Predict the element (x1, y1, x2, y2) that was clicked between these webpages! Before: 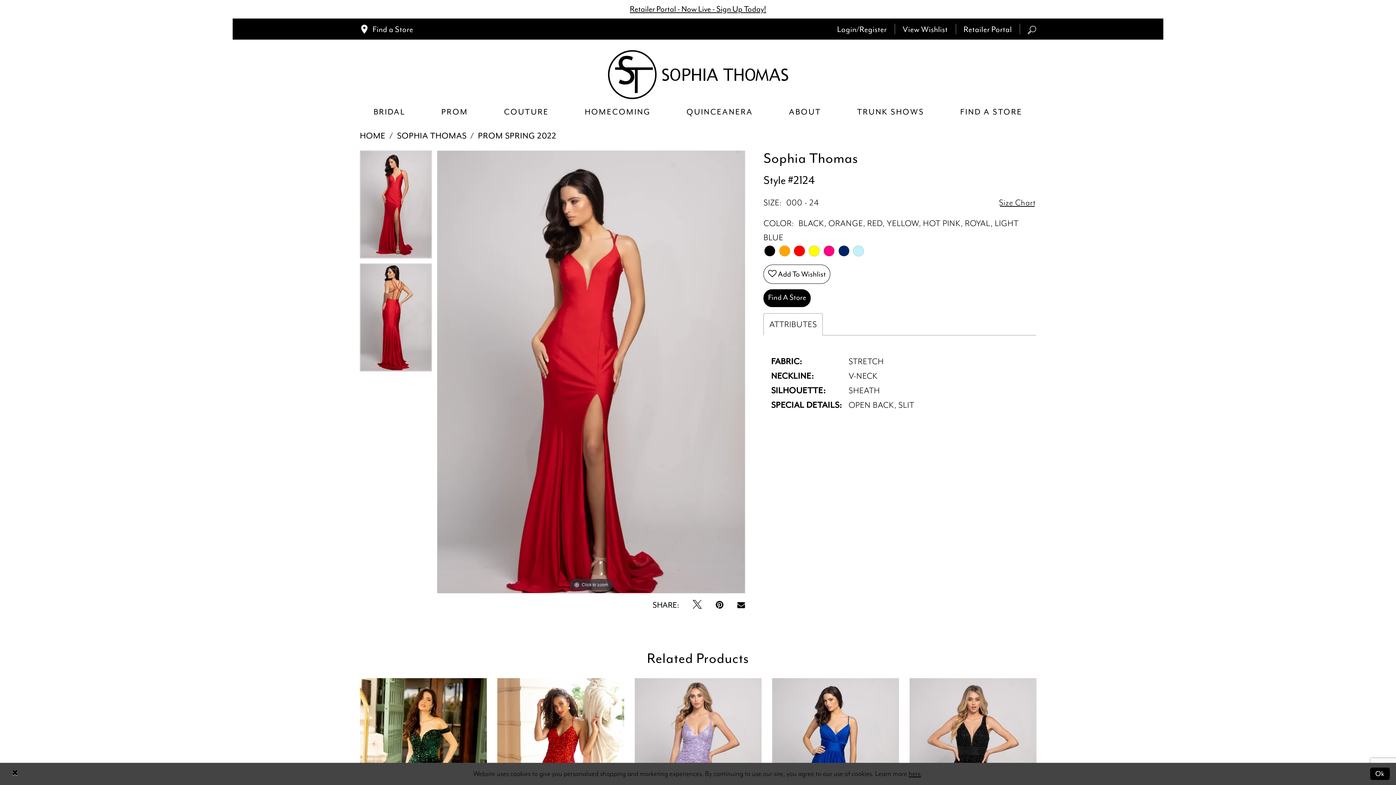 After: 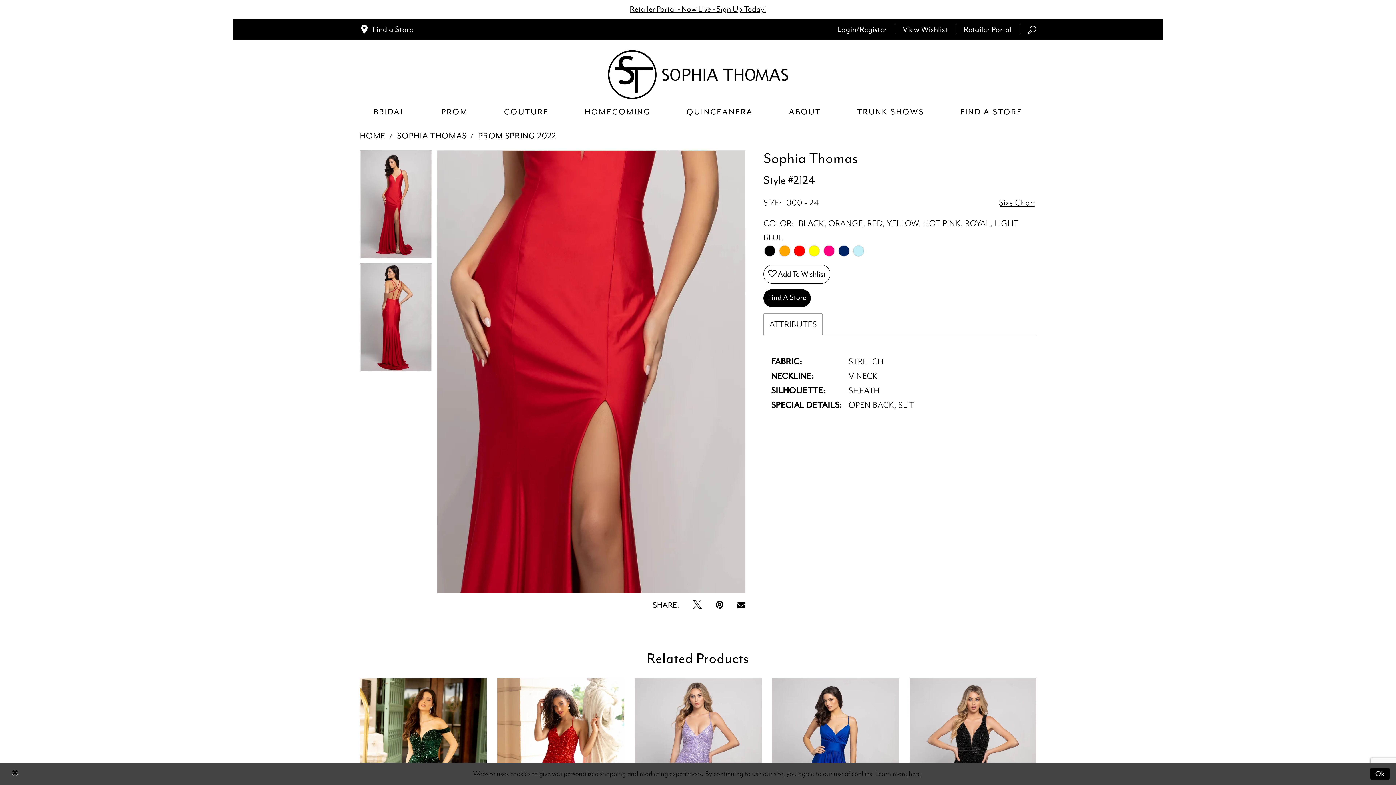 Action: label: Full size Sophia Thomas Style #2124 #0 default vertical picture bbox: (437, 150, 745, 593)